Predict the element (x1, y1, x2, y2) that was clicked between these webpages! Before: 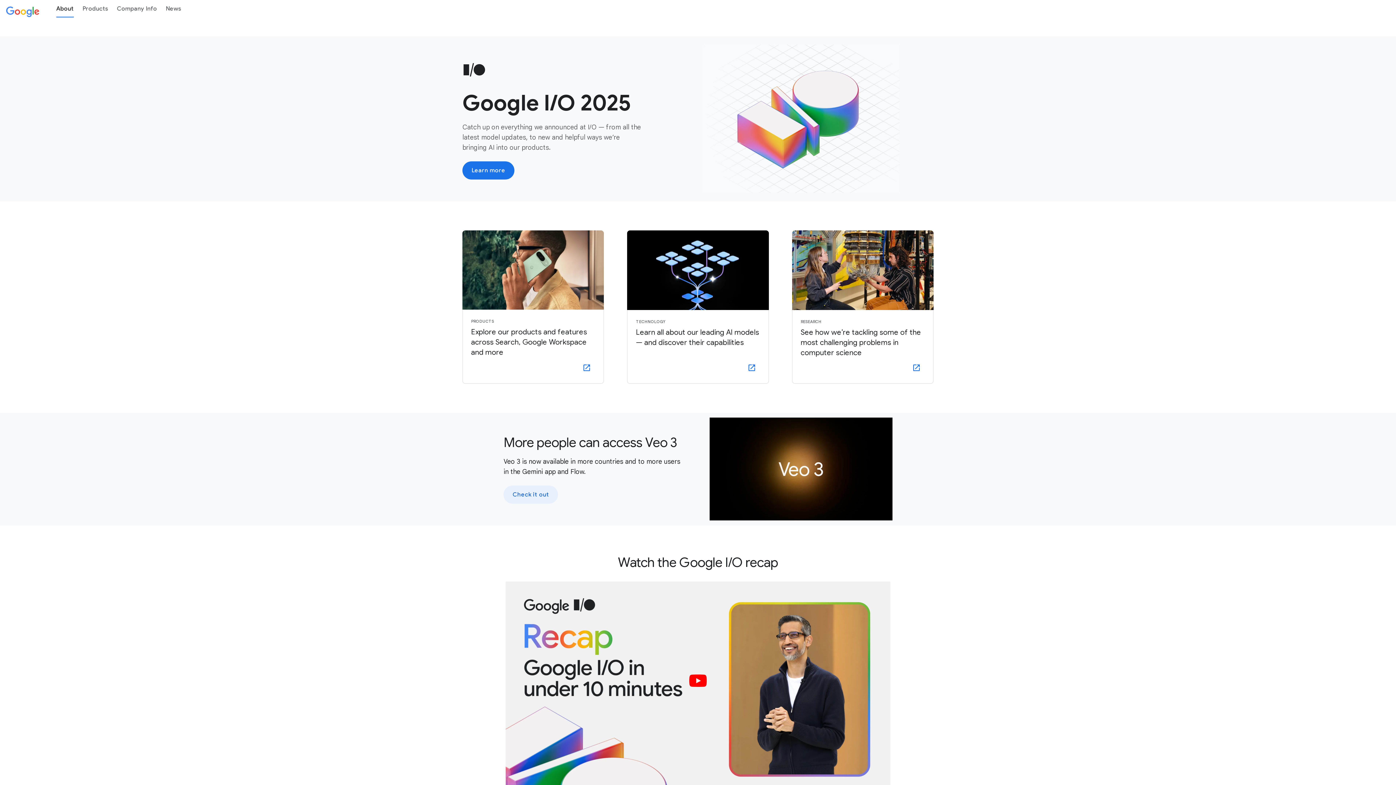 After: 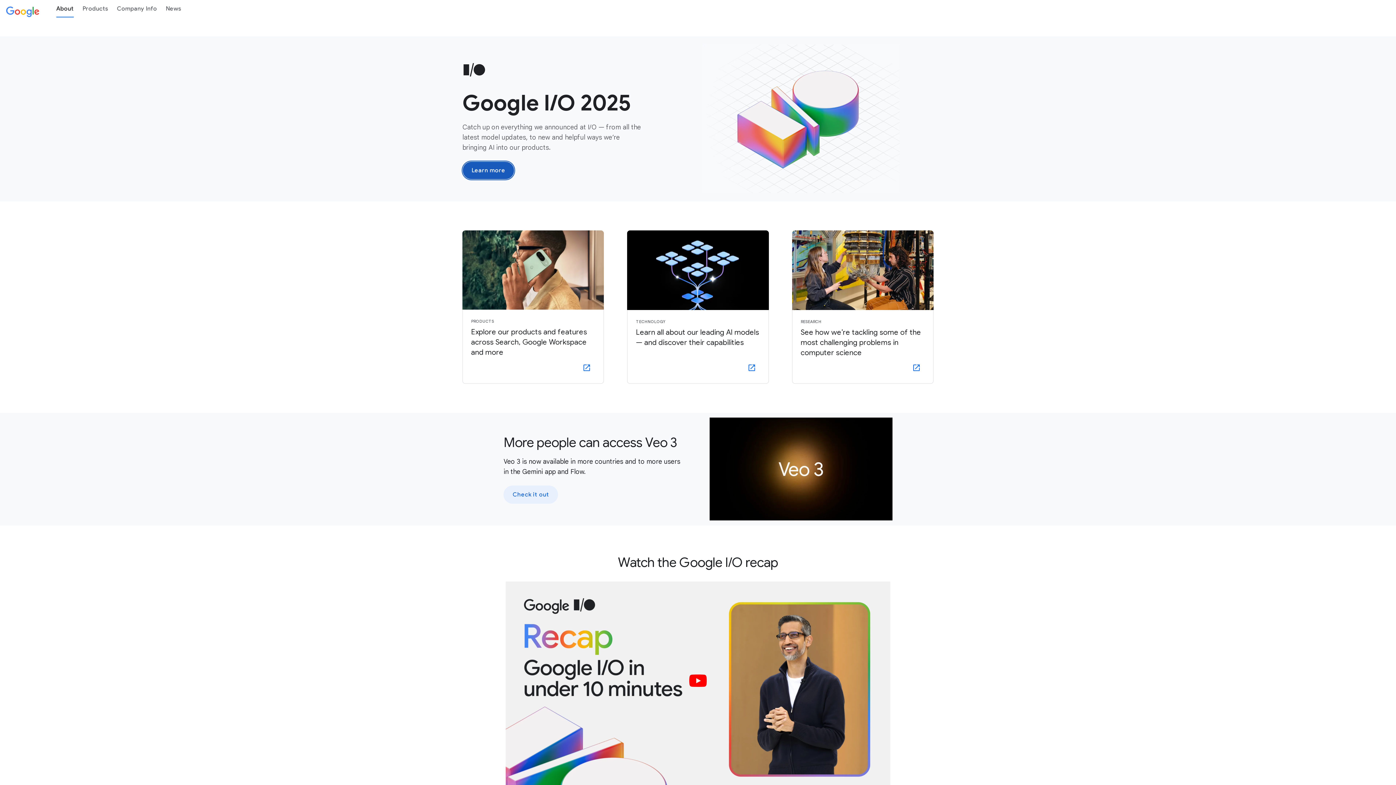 Action: label: Learn more bbox: (462, 161, 514, 179)